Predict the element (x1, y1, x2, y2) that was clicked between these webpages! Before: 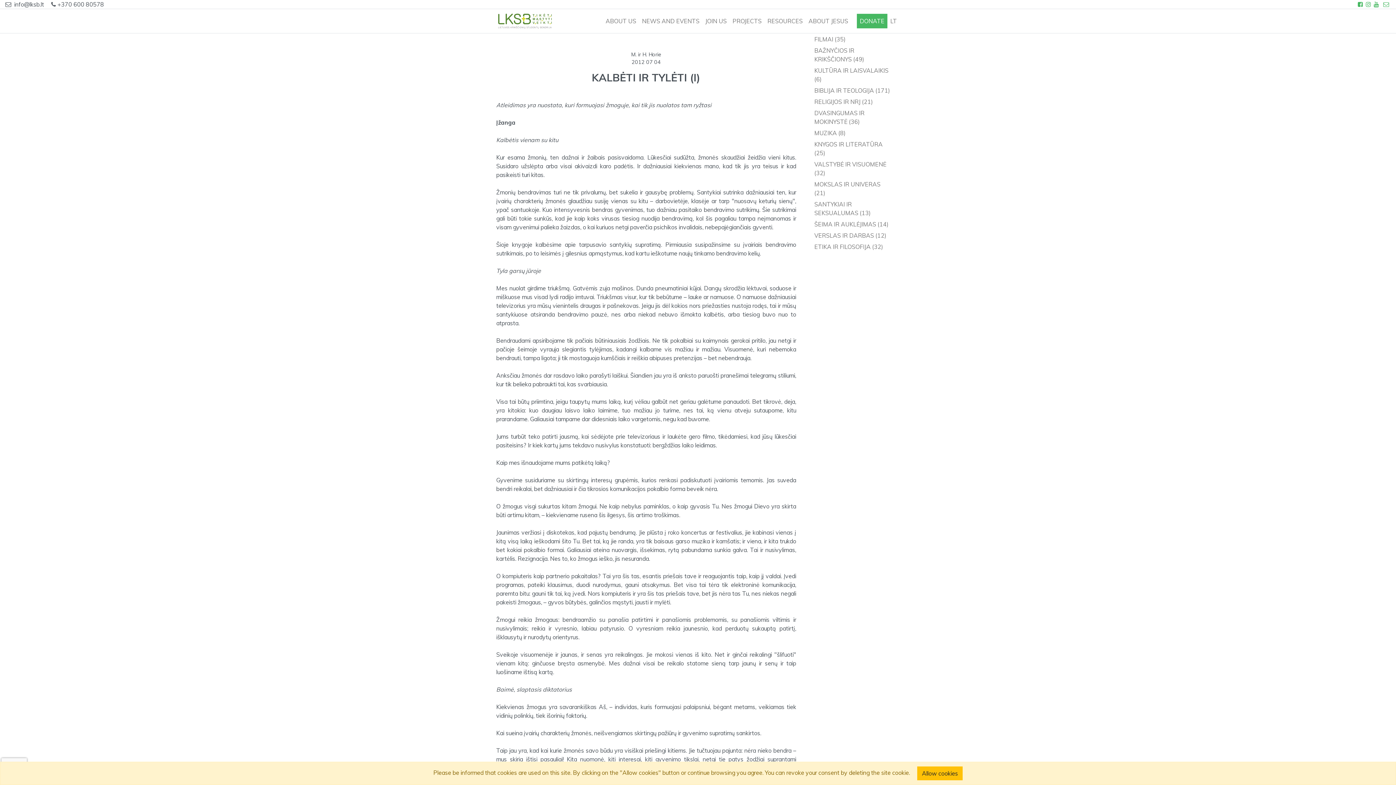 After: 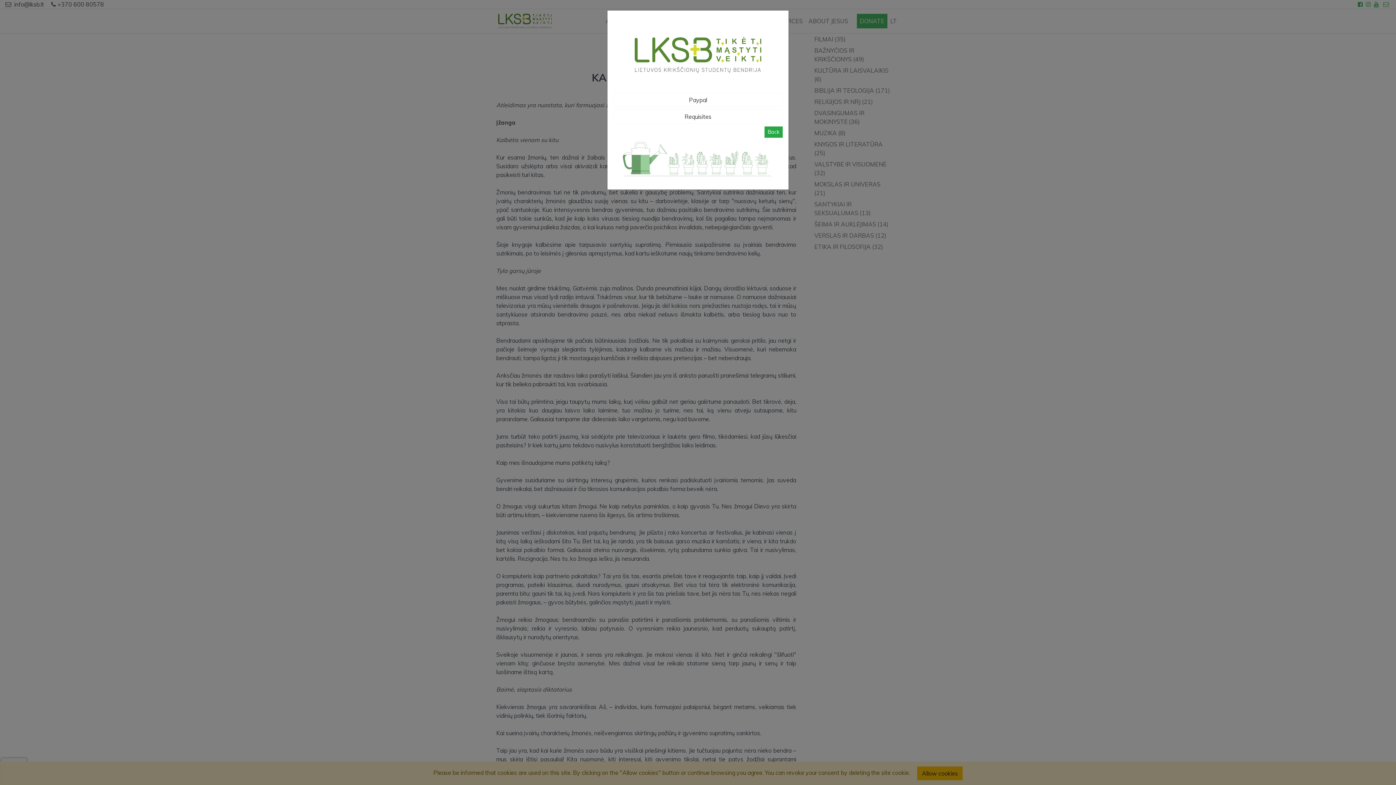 Action: bbox: (857, 13, 887, 28) label: DONATE